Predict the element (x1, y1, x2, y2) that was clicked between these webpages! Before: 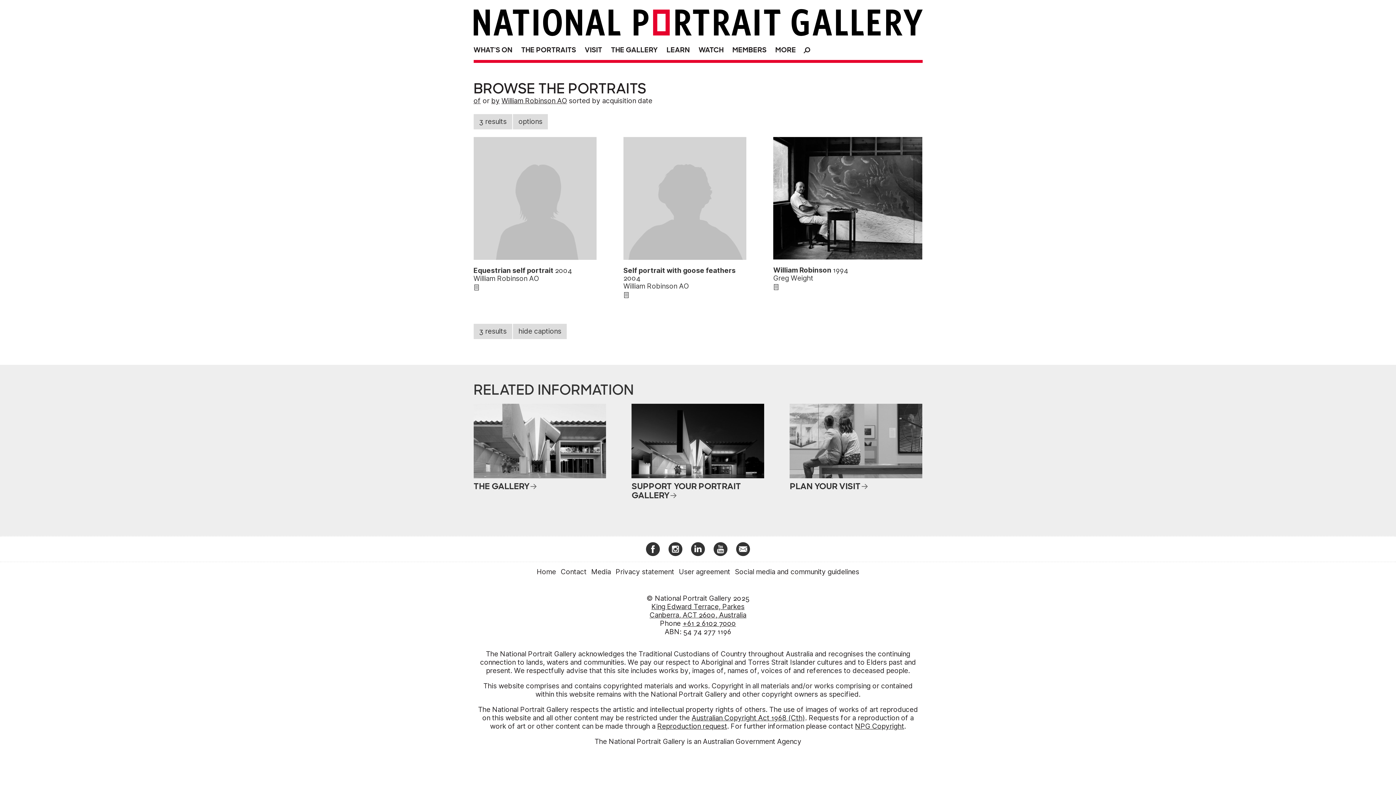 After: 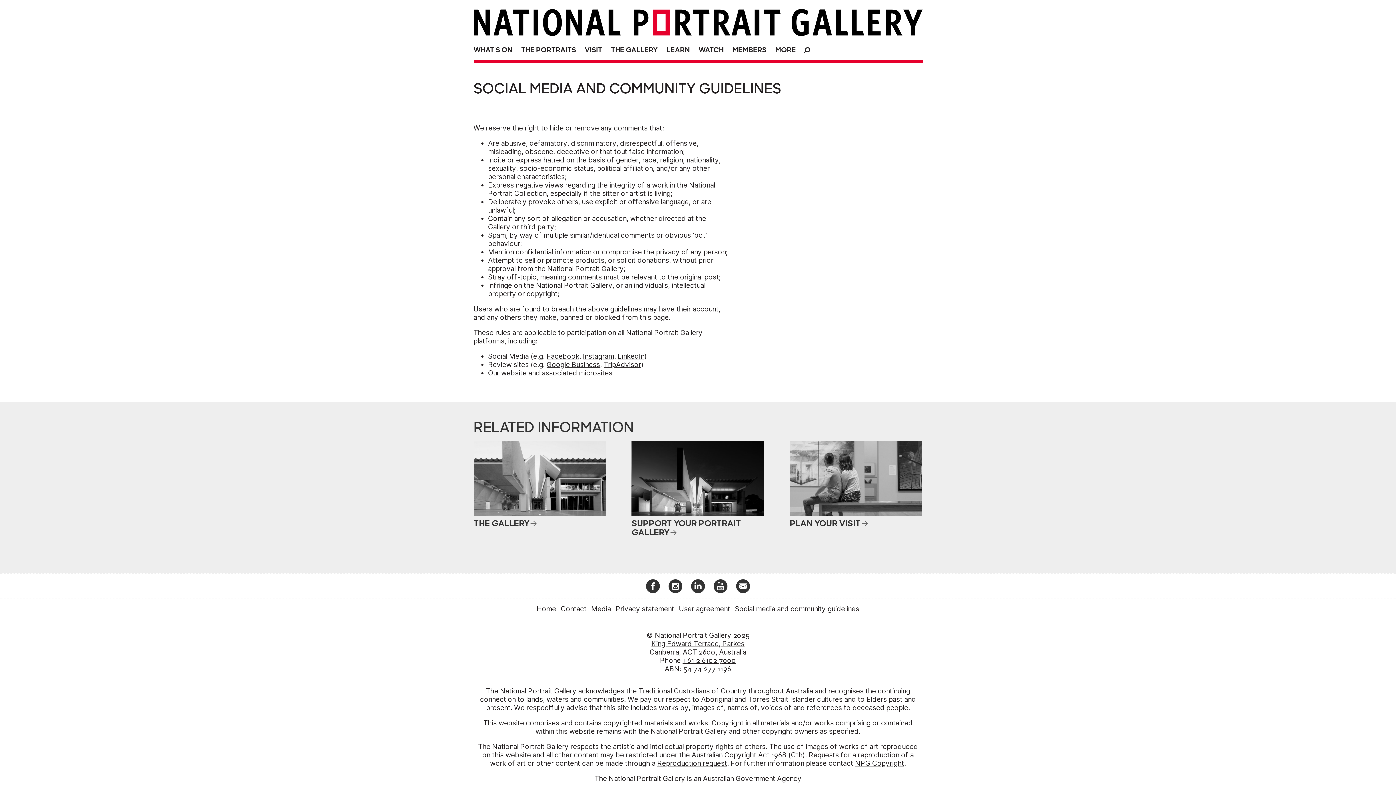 Action: bbox: (733, 565, 860, 577) label: Social media and community guidelines